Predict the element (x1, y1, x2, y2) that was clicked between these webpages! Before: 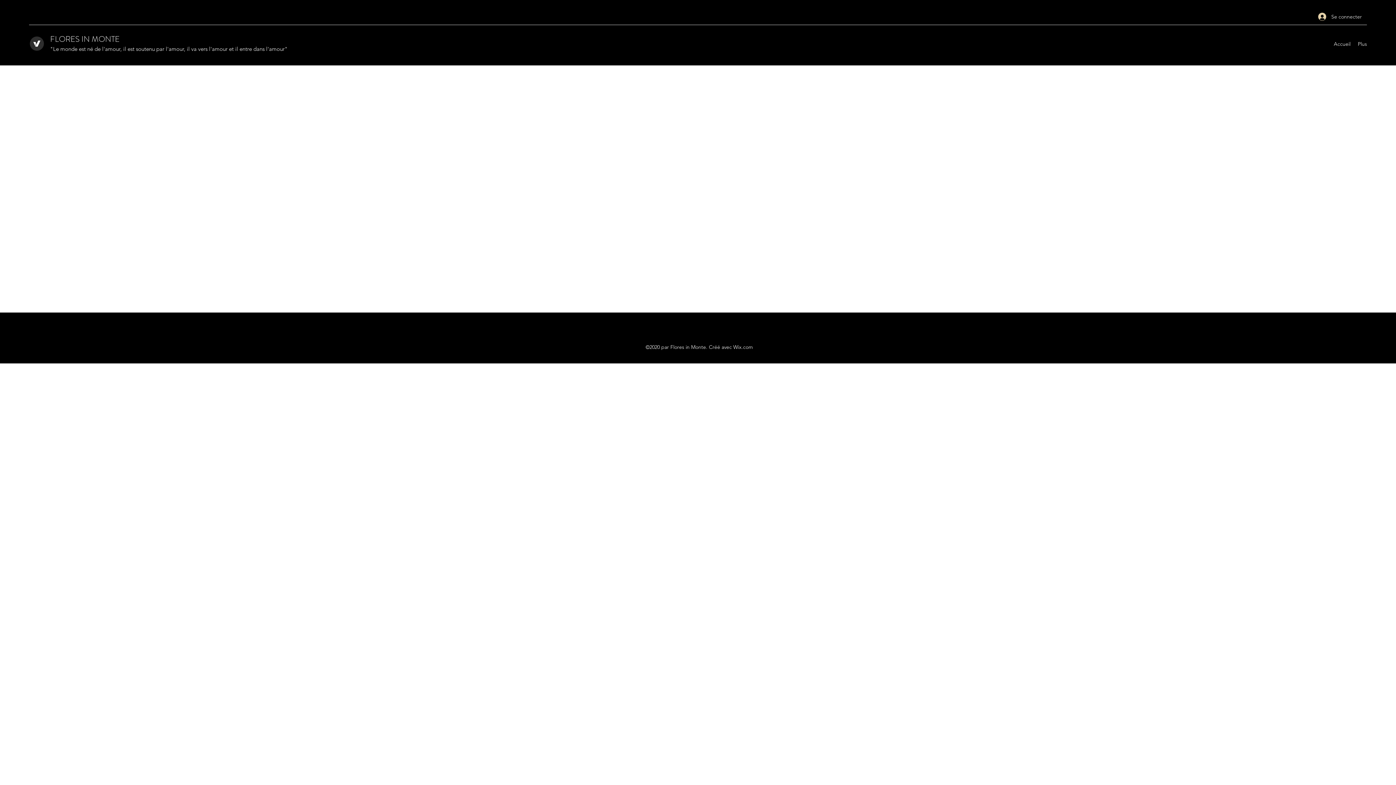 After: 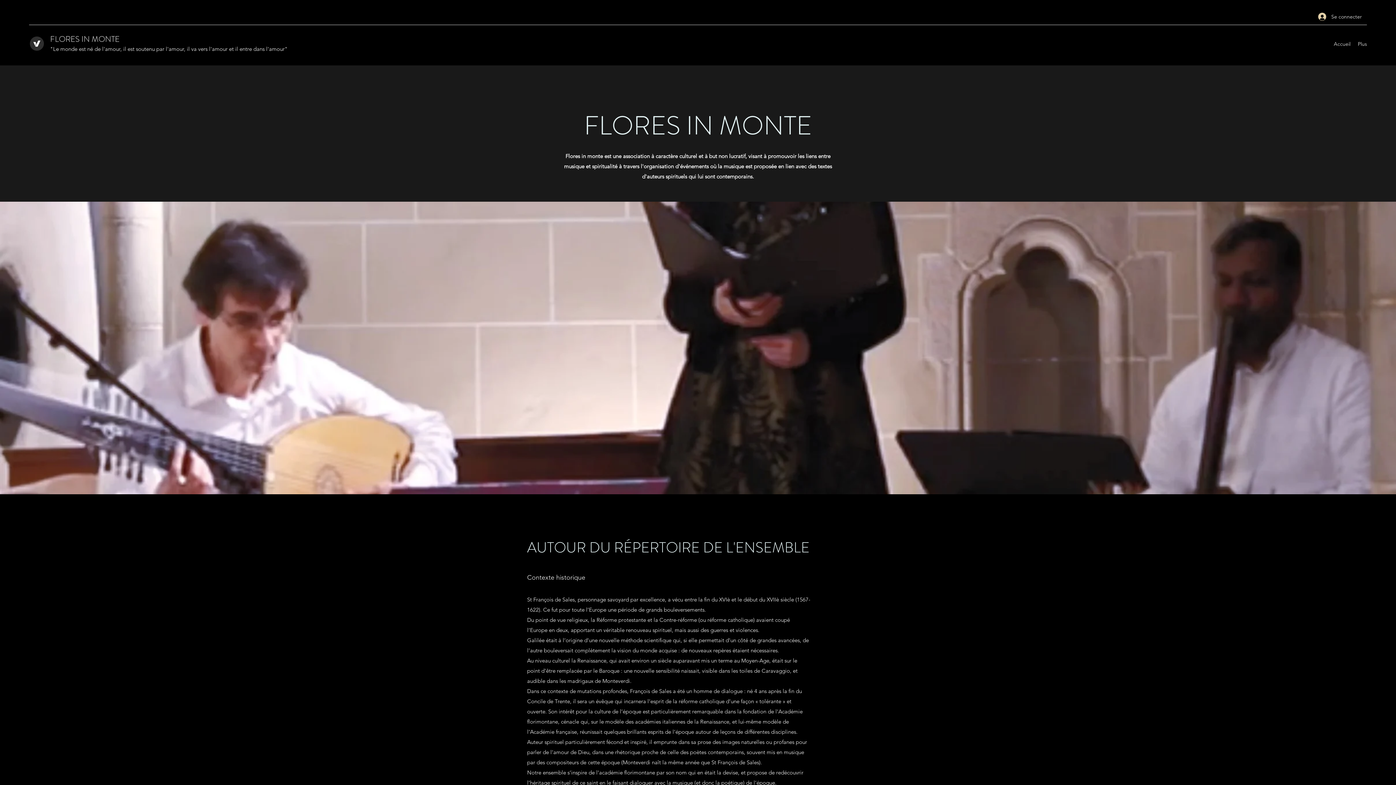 Action: label: Accueil bbox: (1330, 38, 1354, 49)